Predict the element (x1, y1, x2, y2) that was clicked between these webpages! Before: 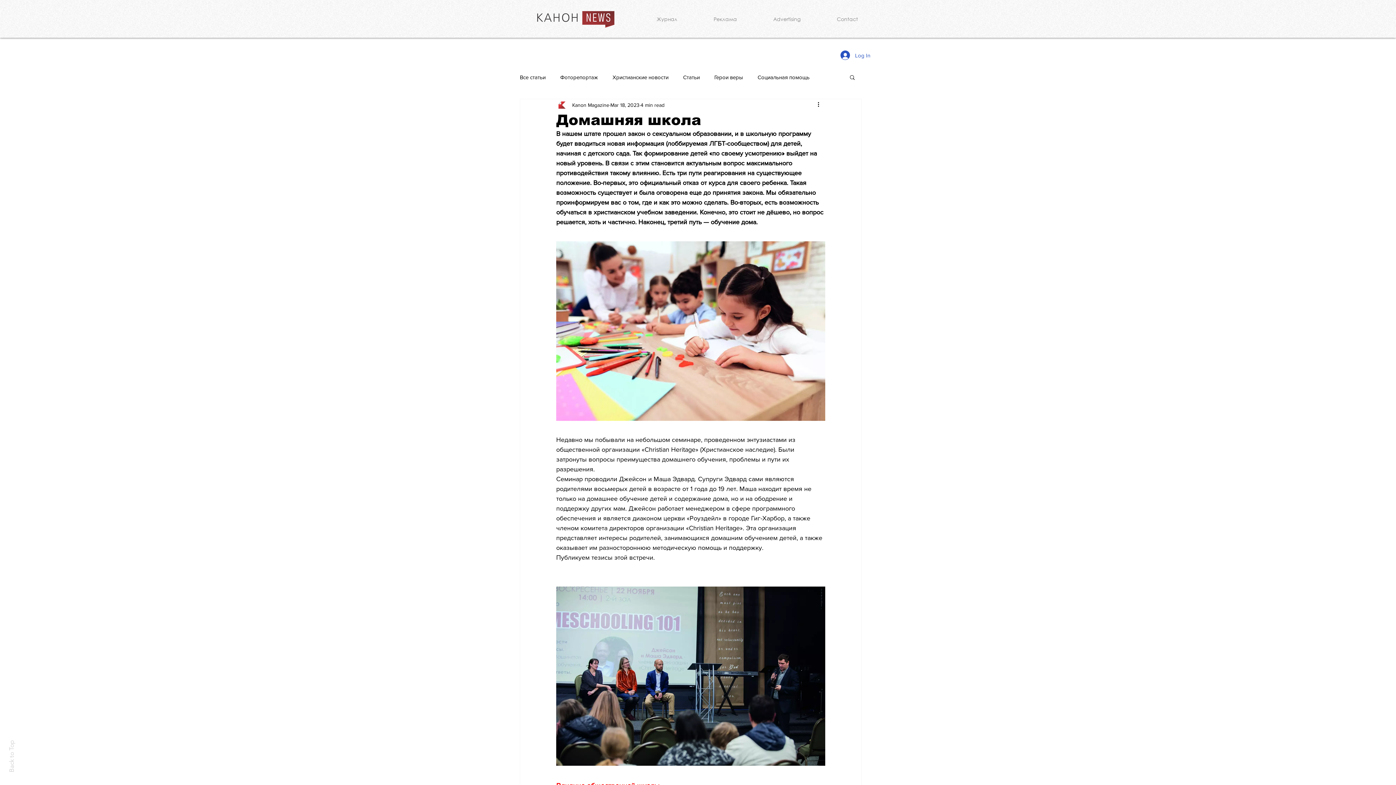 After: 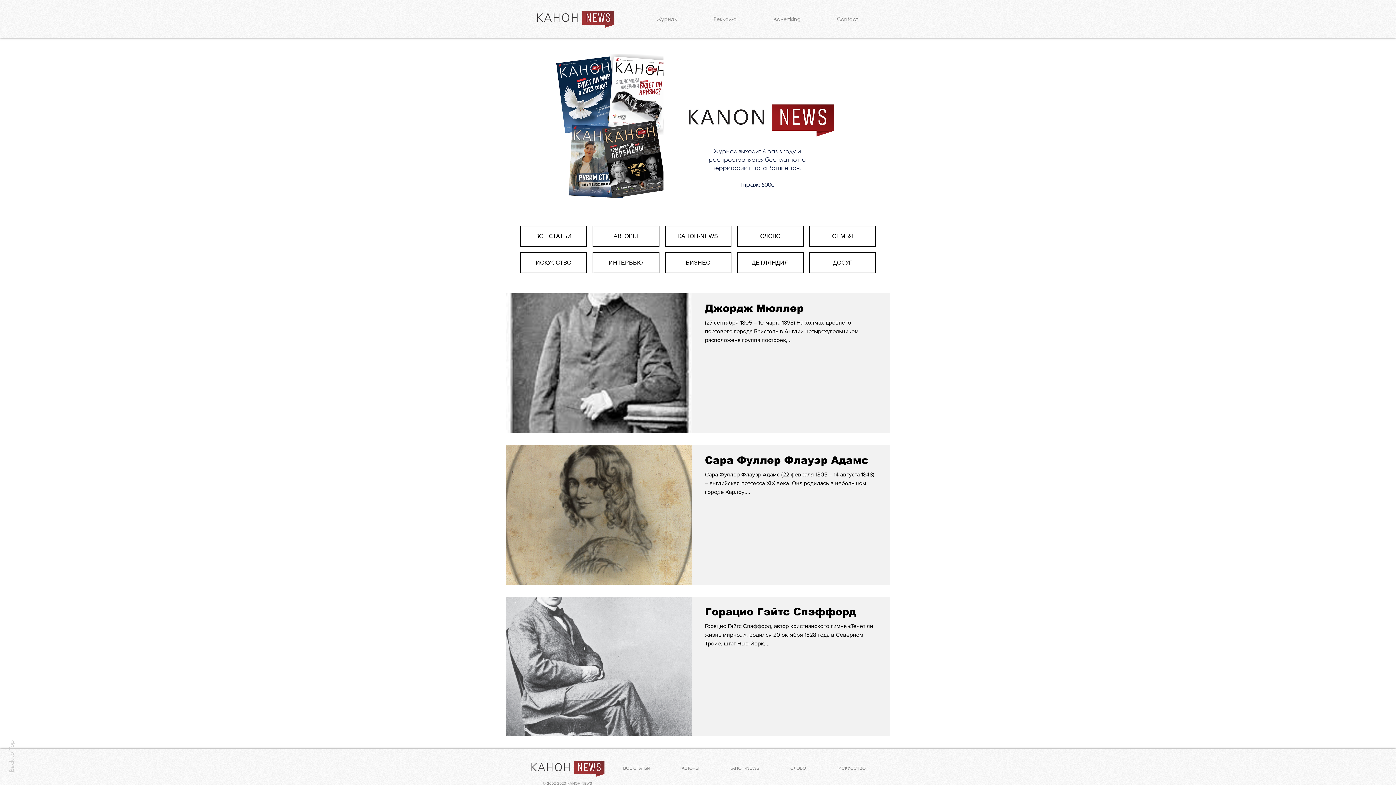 Action: bbox: (714, 73, 743, 80) label: Герои веры